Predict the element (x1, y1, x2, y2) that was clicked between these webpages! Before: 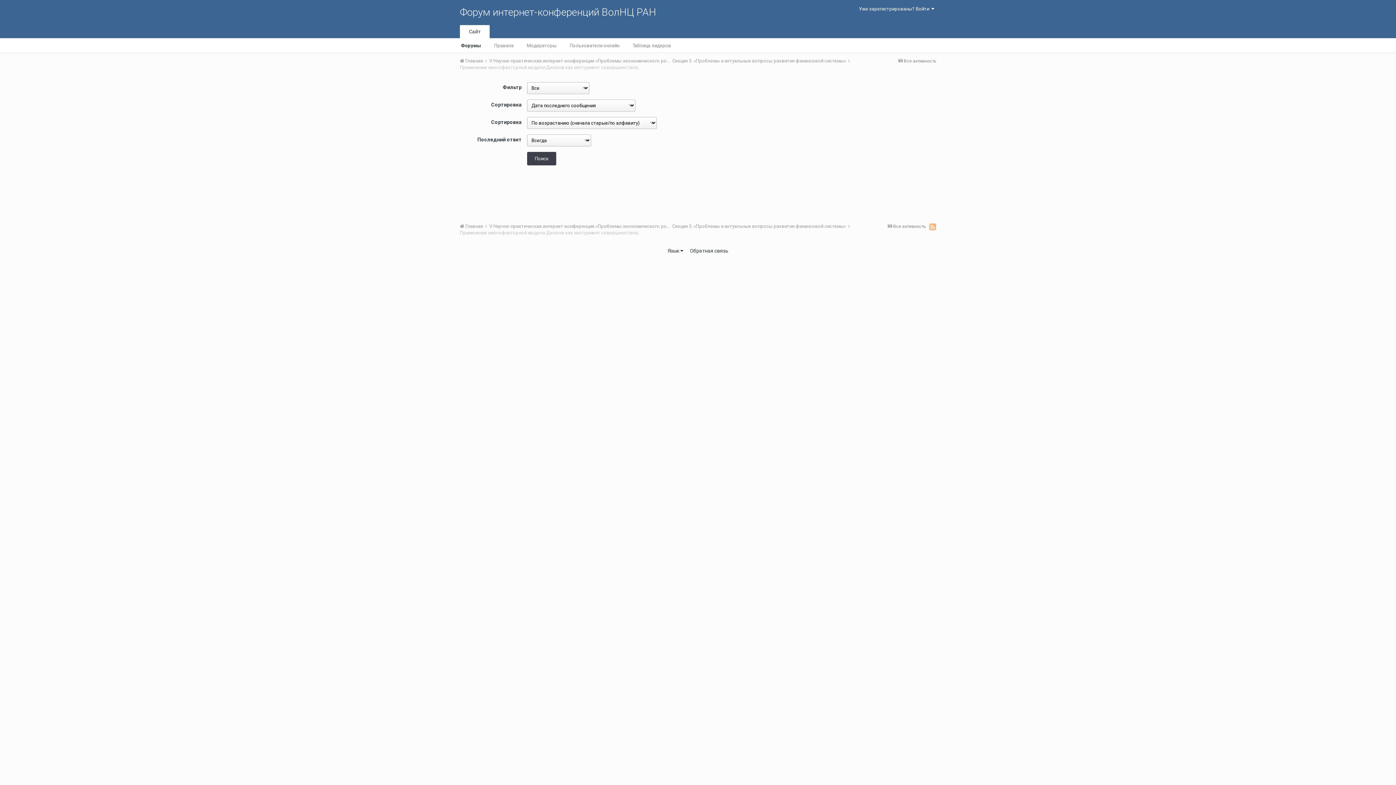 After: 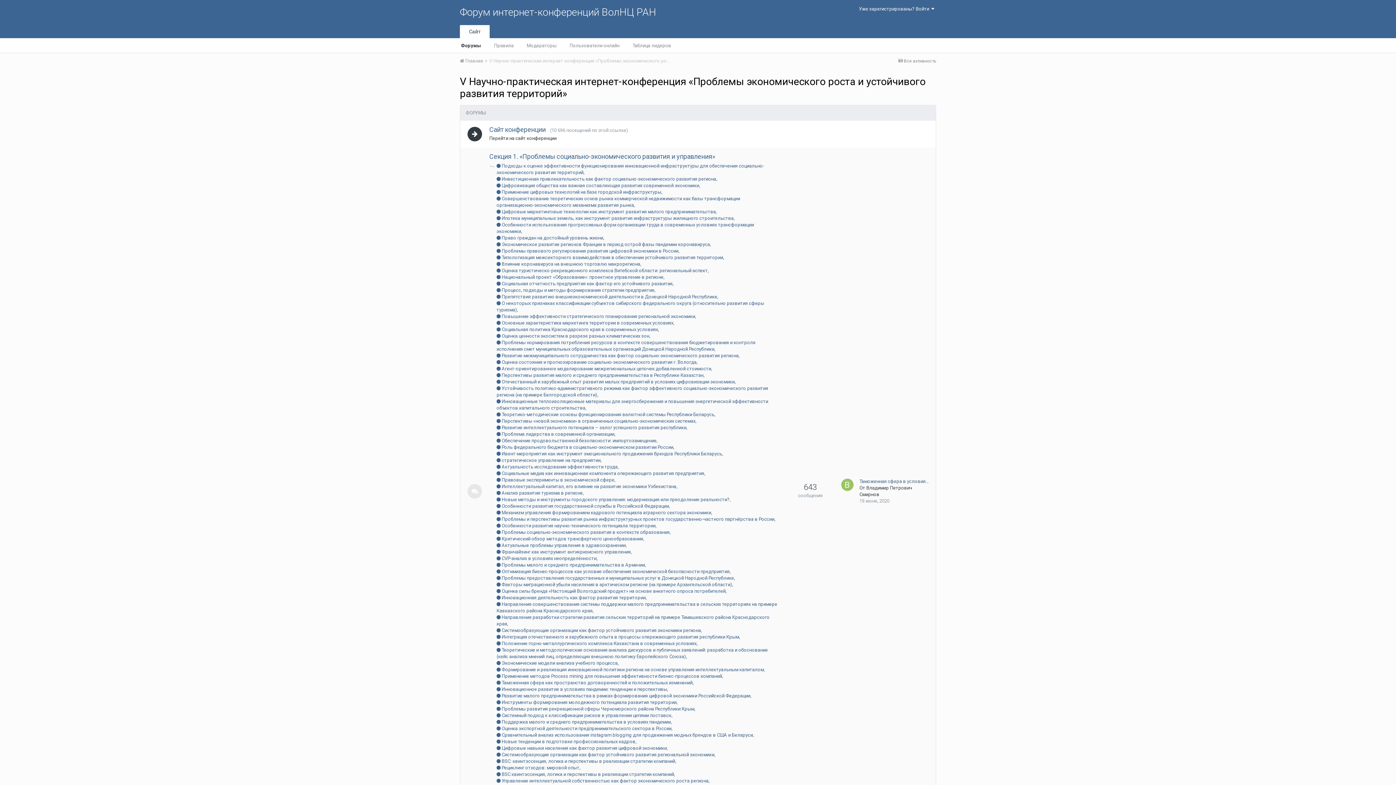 Action: bbox: (489, 223, 764, 229) label: V Научно-практическая интернет-конференция «Проблемы экономического роста и устойчивого развития территорий» 